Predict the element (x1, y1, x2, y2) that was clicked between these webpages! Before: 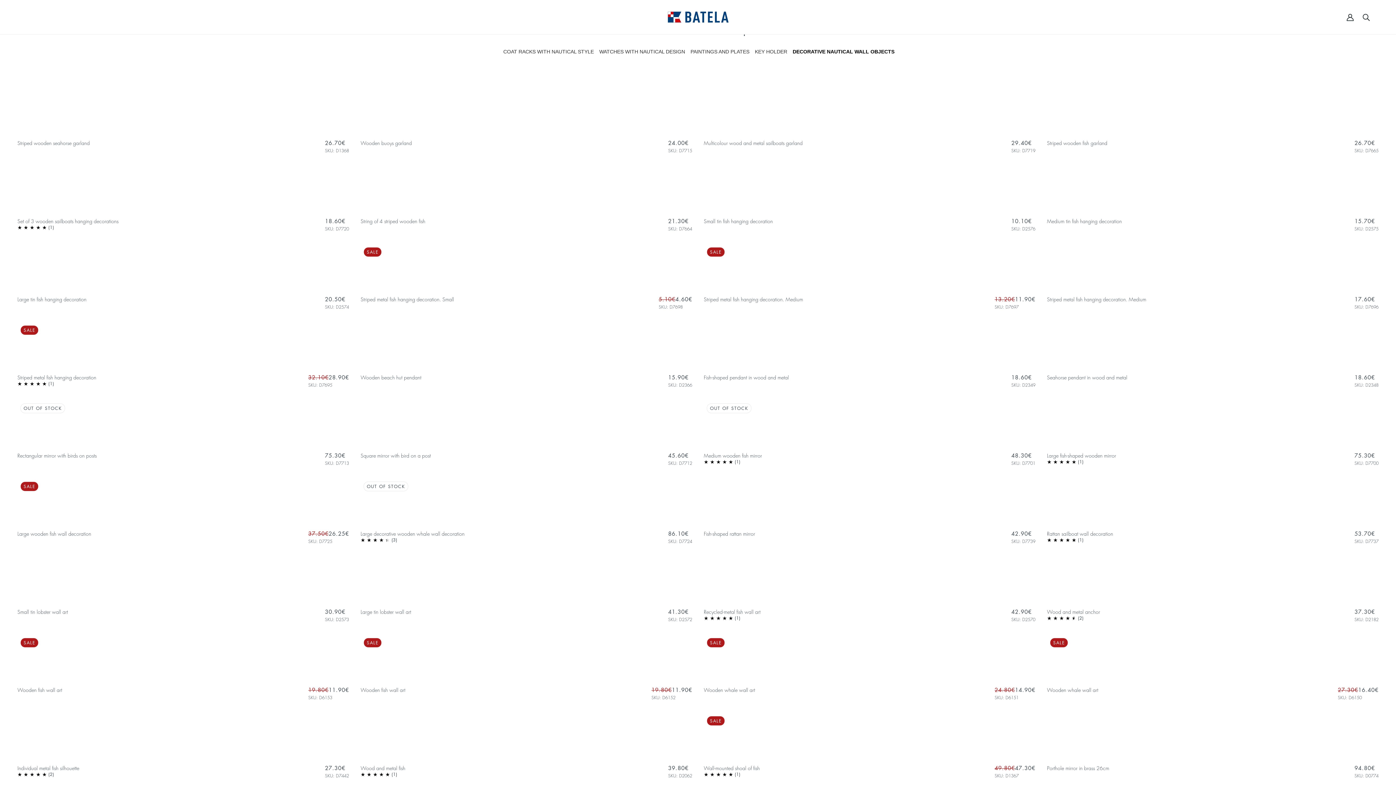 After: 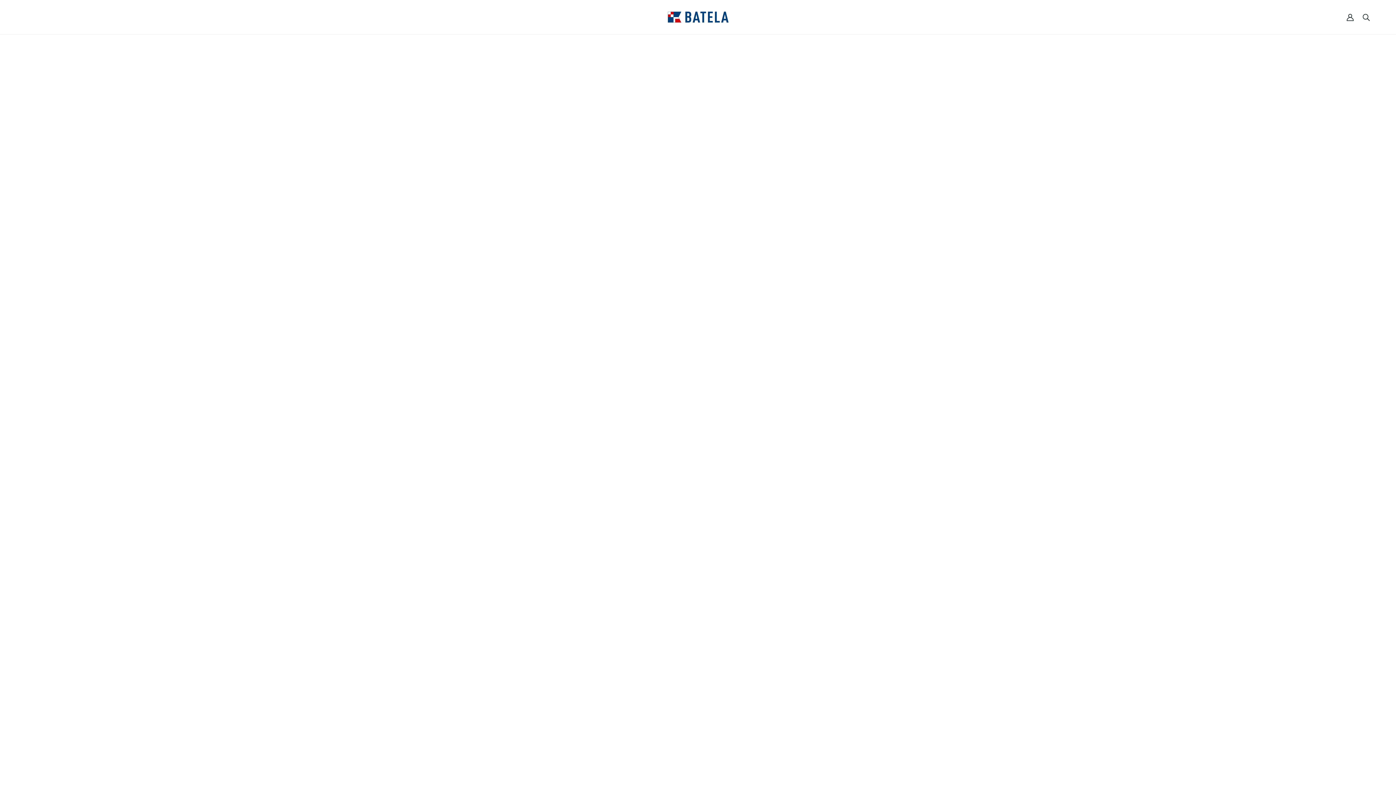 Action: label: Large tin fish hanging decoration bbox: (17, 296, 86, 301)